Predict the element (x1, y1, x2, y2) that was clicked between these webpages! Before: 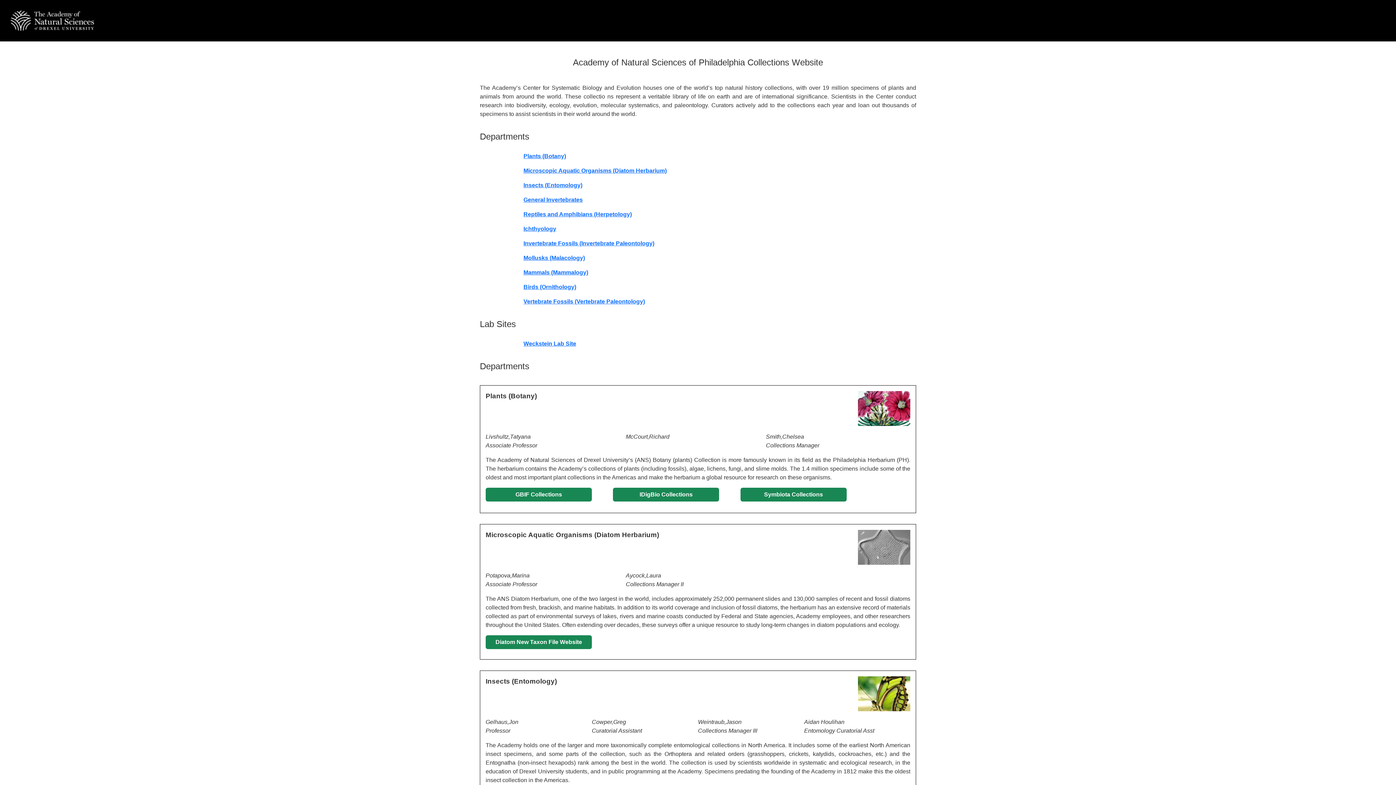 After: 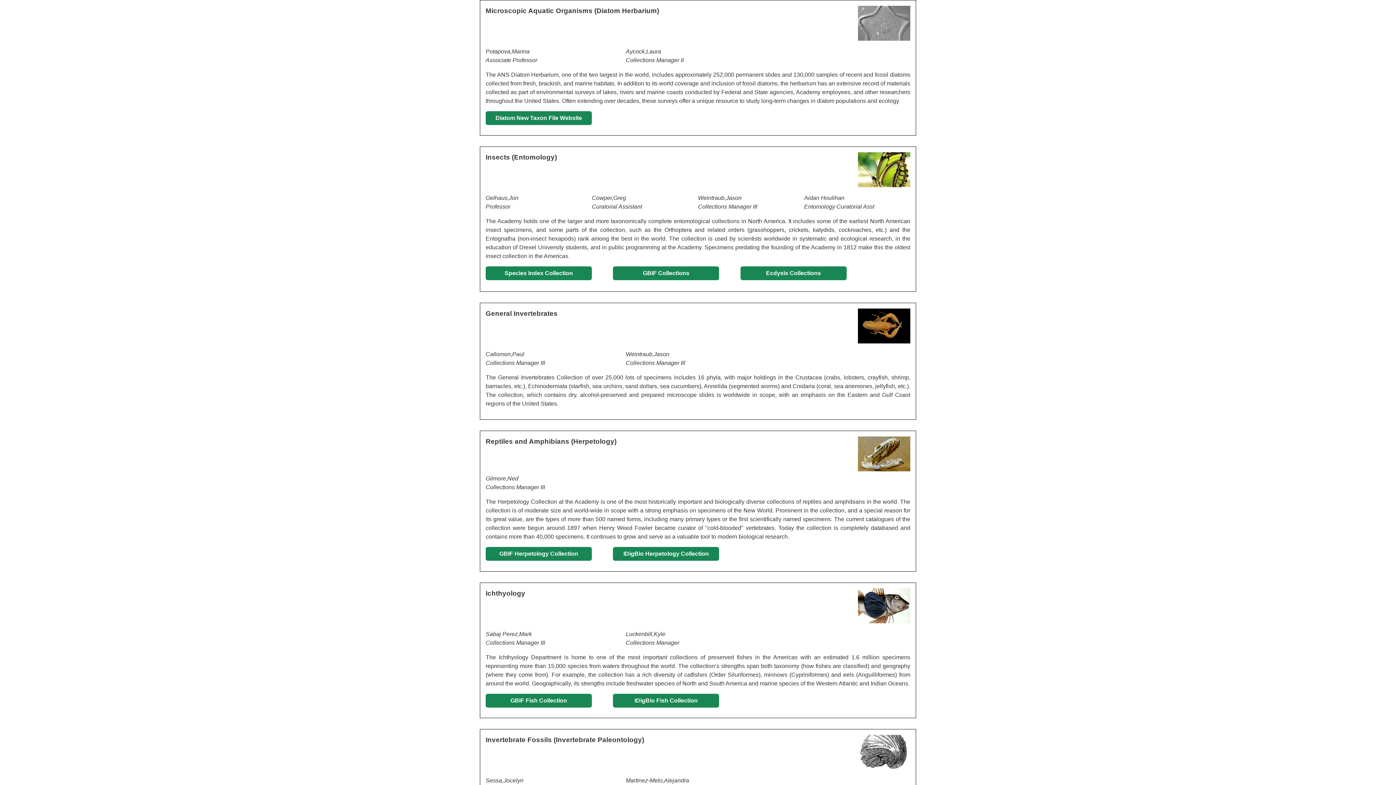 Action: label: Microscopic Aquatic Organisms (Diatom Herbarium) bbox: (523, 167, 666, 173)